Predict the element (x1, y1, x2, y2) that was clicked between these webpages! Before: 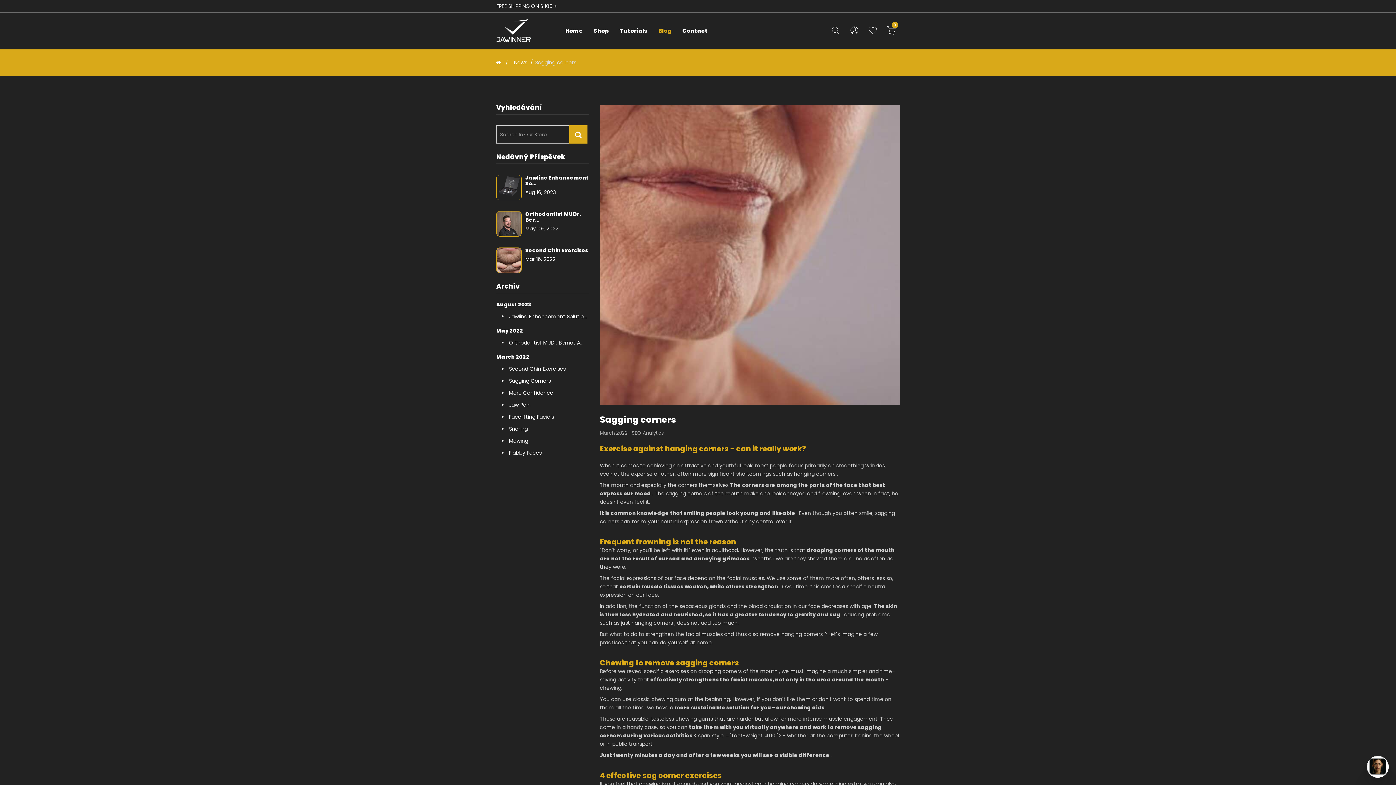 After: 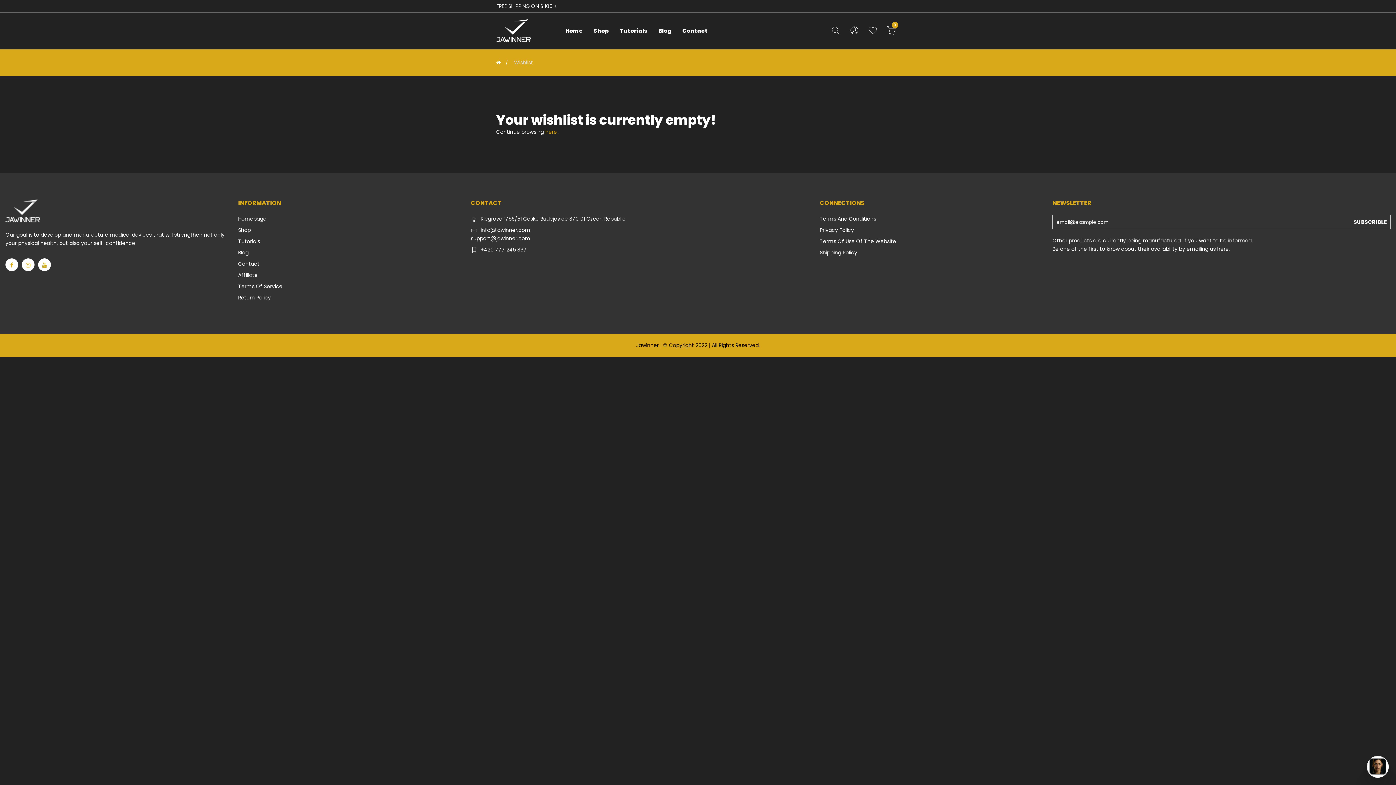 Action: bbox: (868, 24, 877, 37)